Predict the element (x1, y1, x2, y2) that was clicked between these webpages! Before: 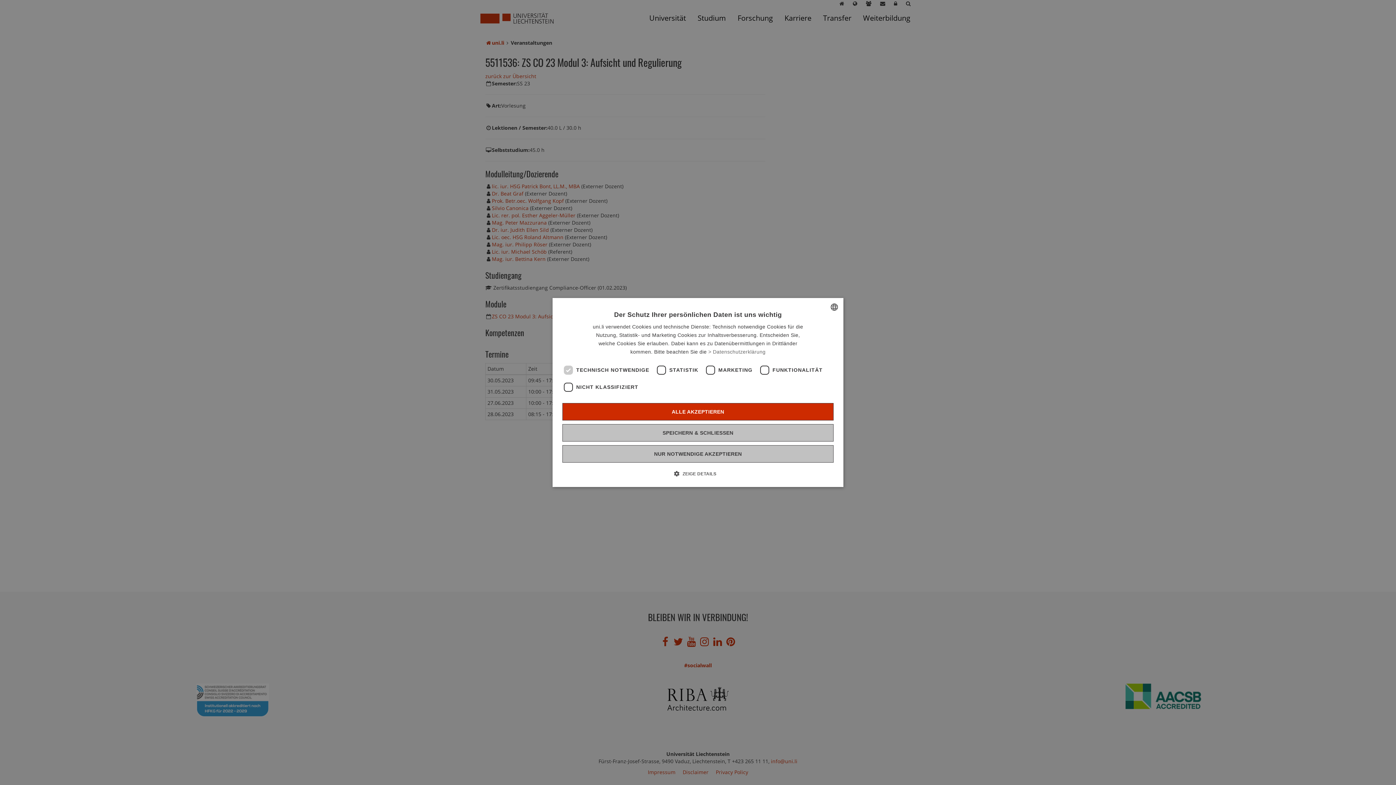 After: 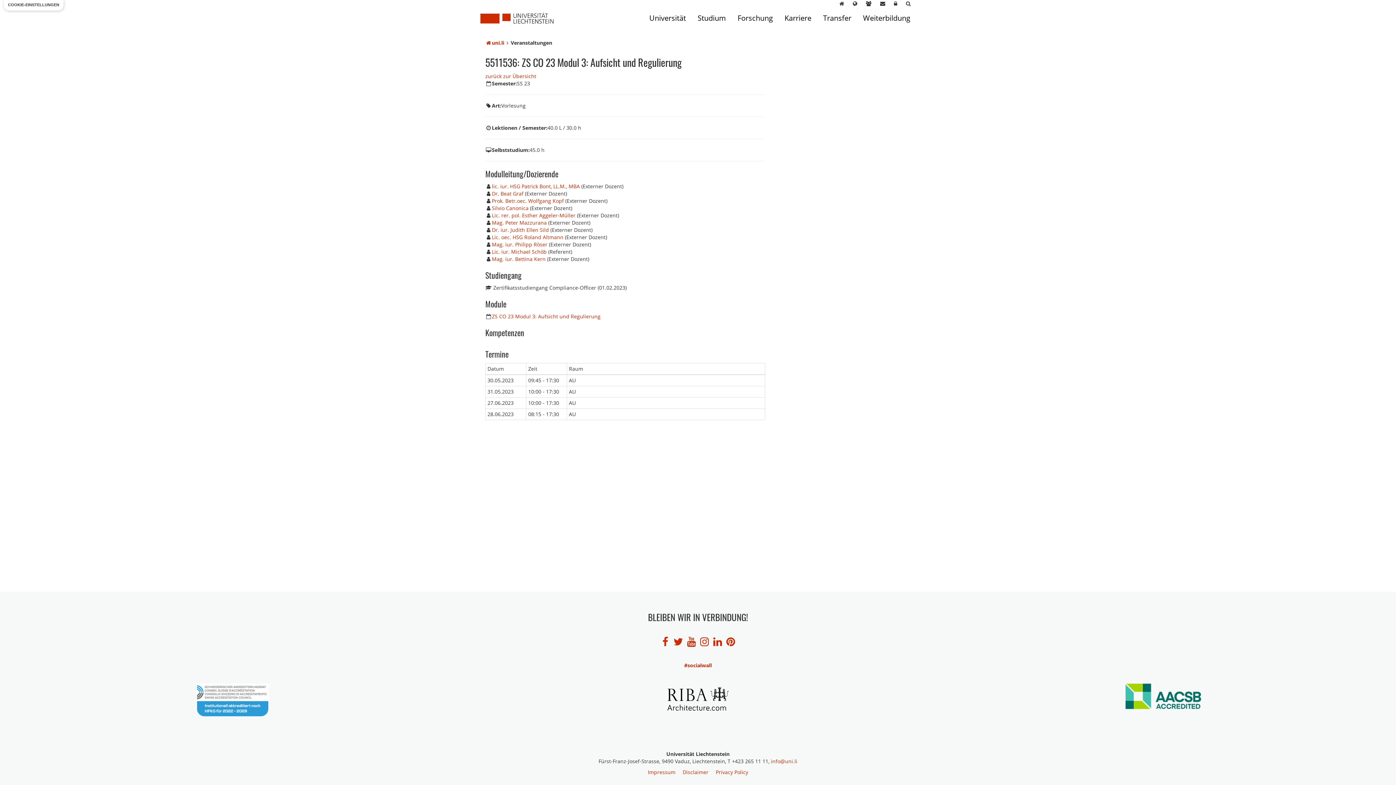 Action: bbox: (562, 445, 833, 462) label: NUR NOTWENDIGE AKZEPTIEREN